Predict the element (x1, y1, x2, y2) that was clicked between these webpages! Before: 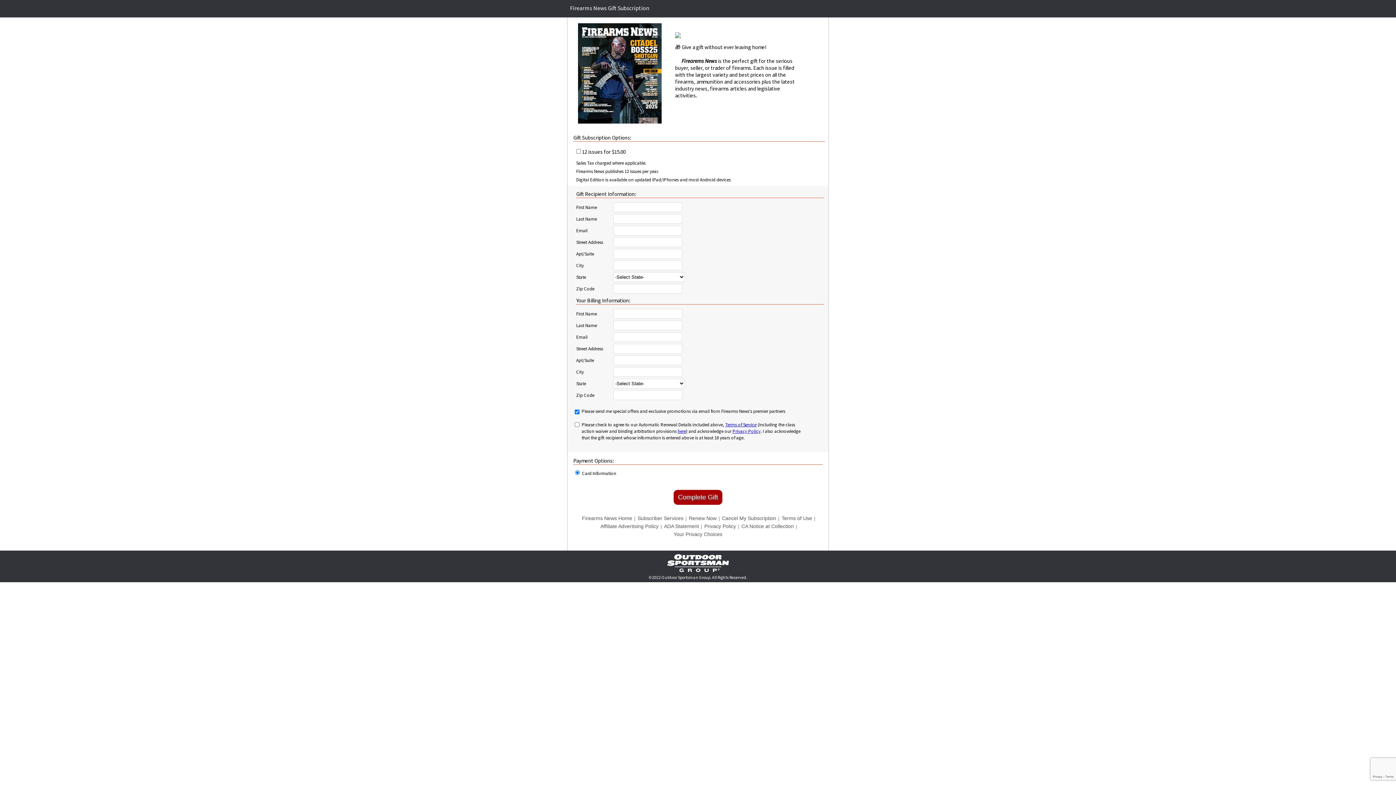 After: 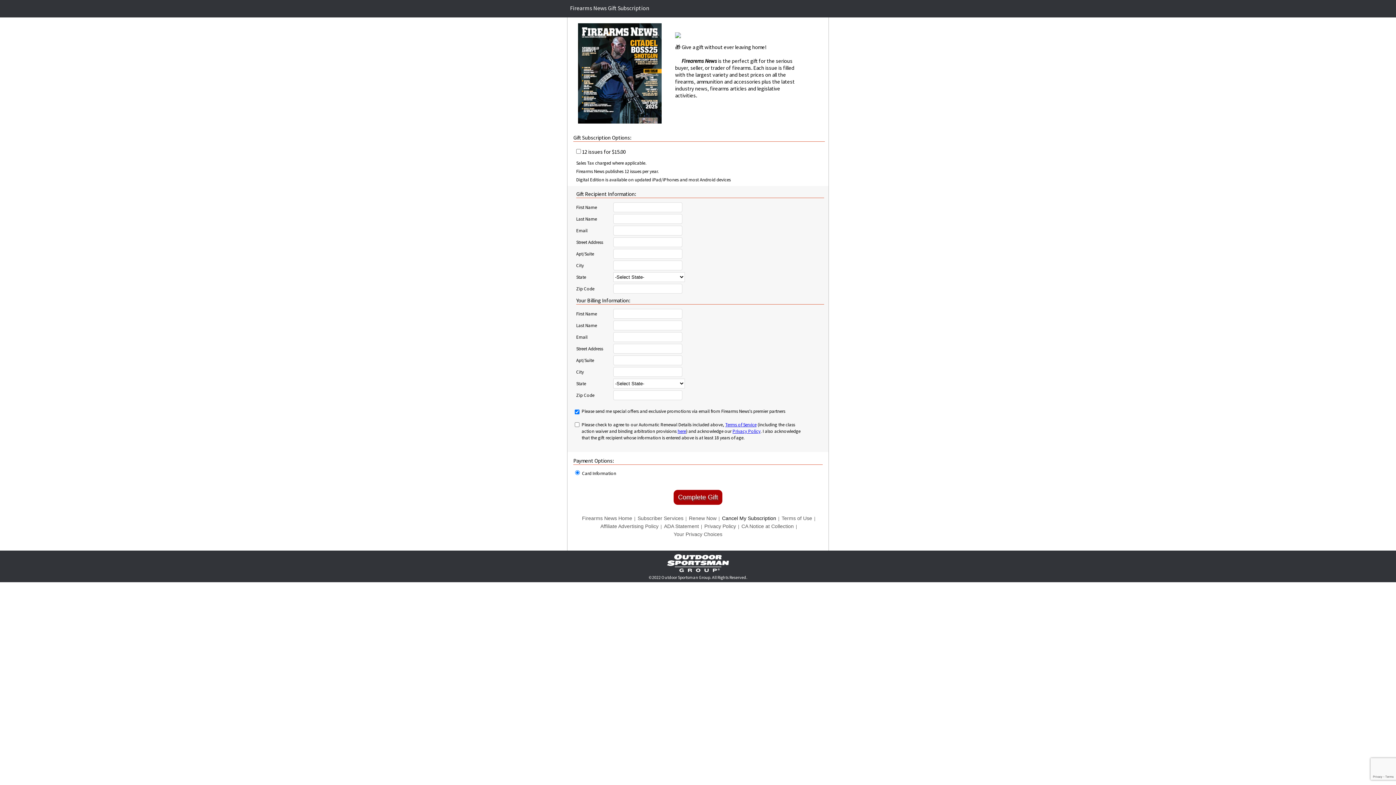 Action: bbox: (720, 514, 777, 522) label: Cancel My Subscription